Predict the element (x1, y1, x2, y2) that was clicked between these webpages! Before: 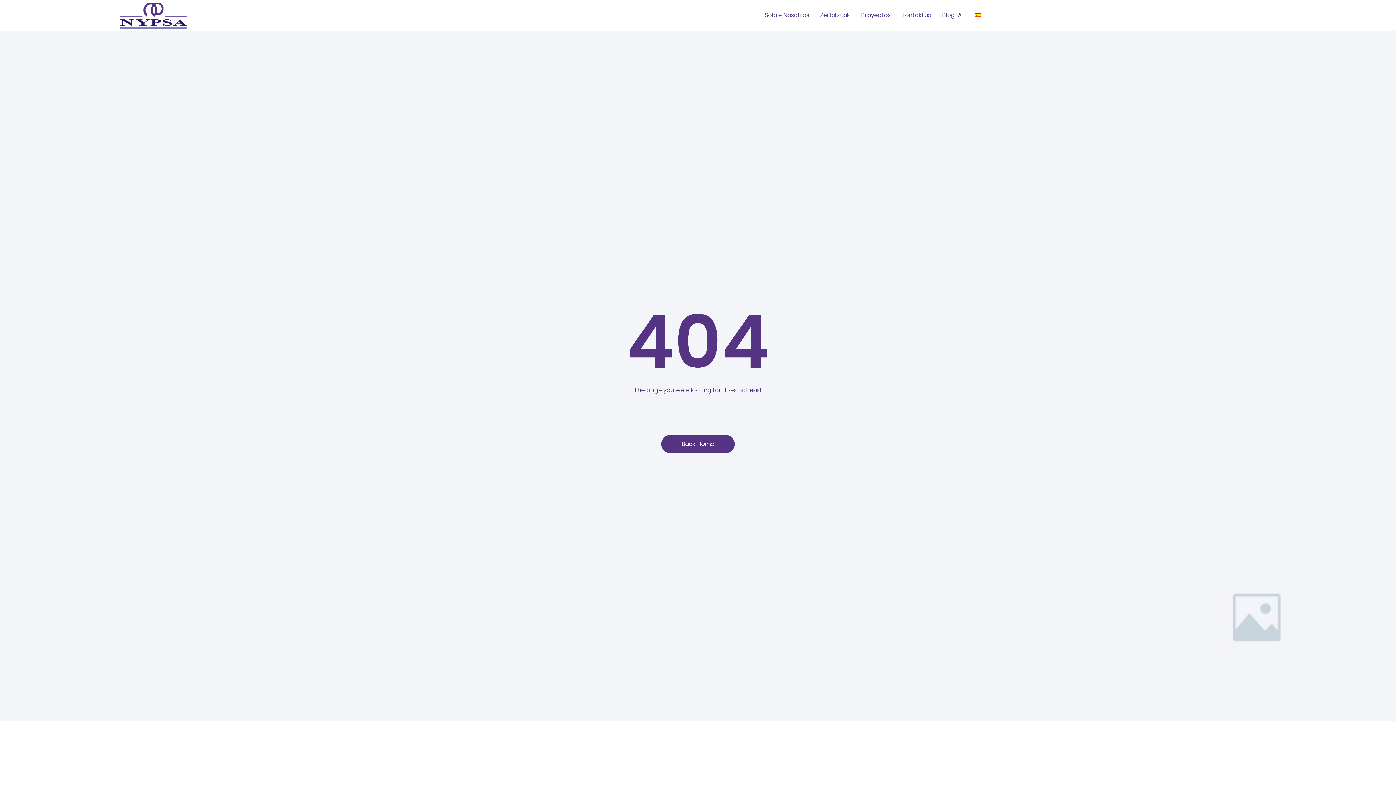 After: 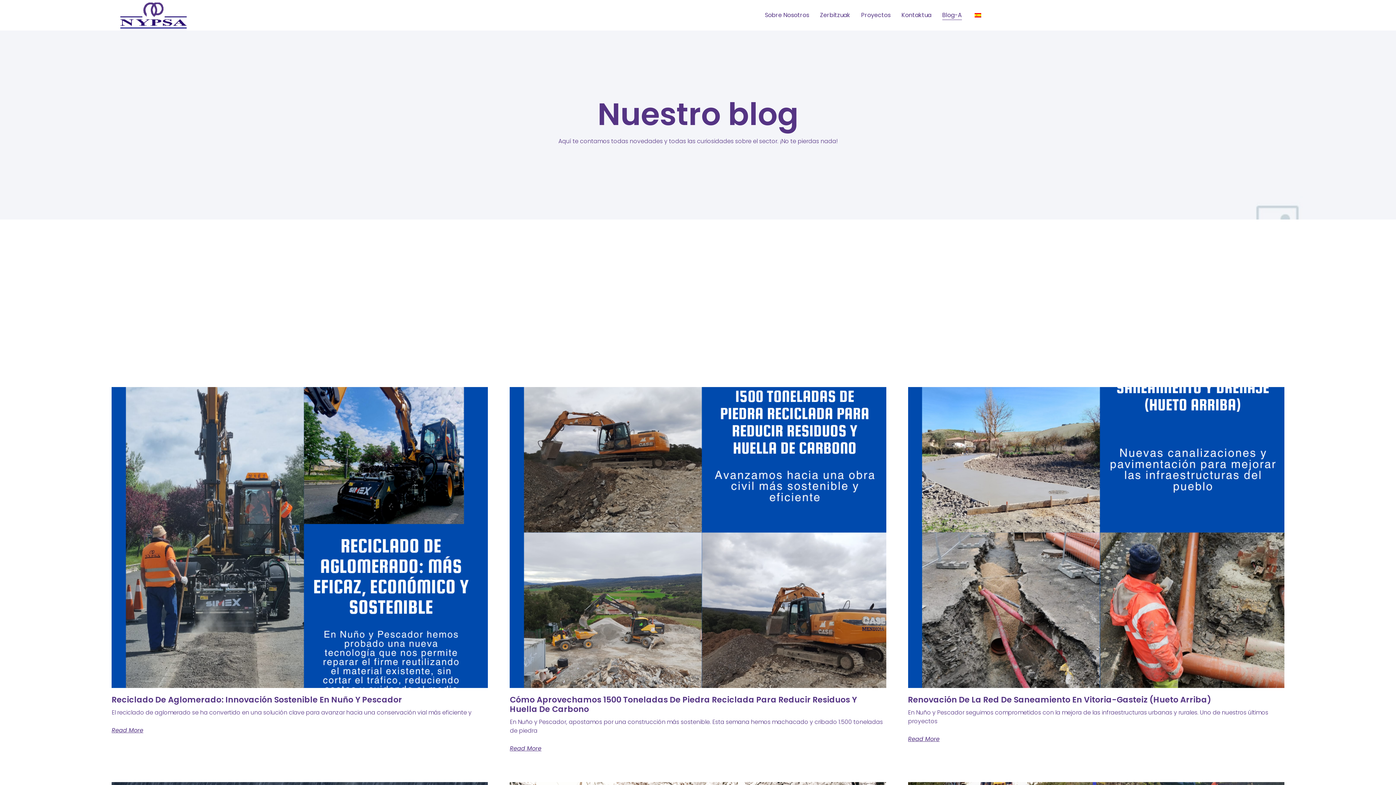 Action: bbox: (942, 10, 962, 20) label: Blog-A